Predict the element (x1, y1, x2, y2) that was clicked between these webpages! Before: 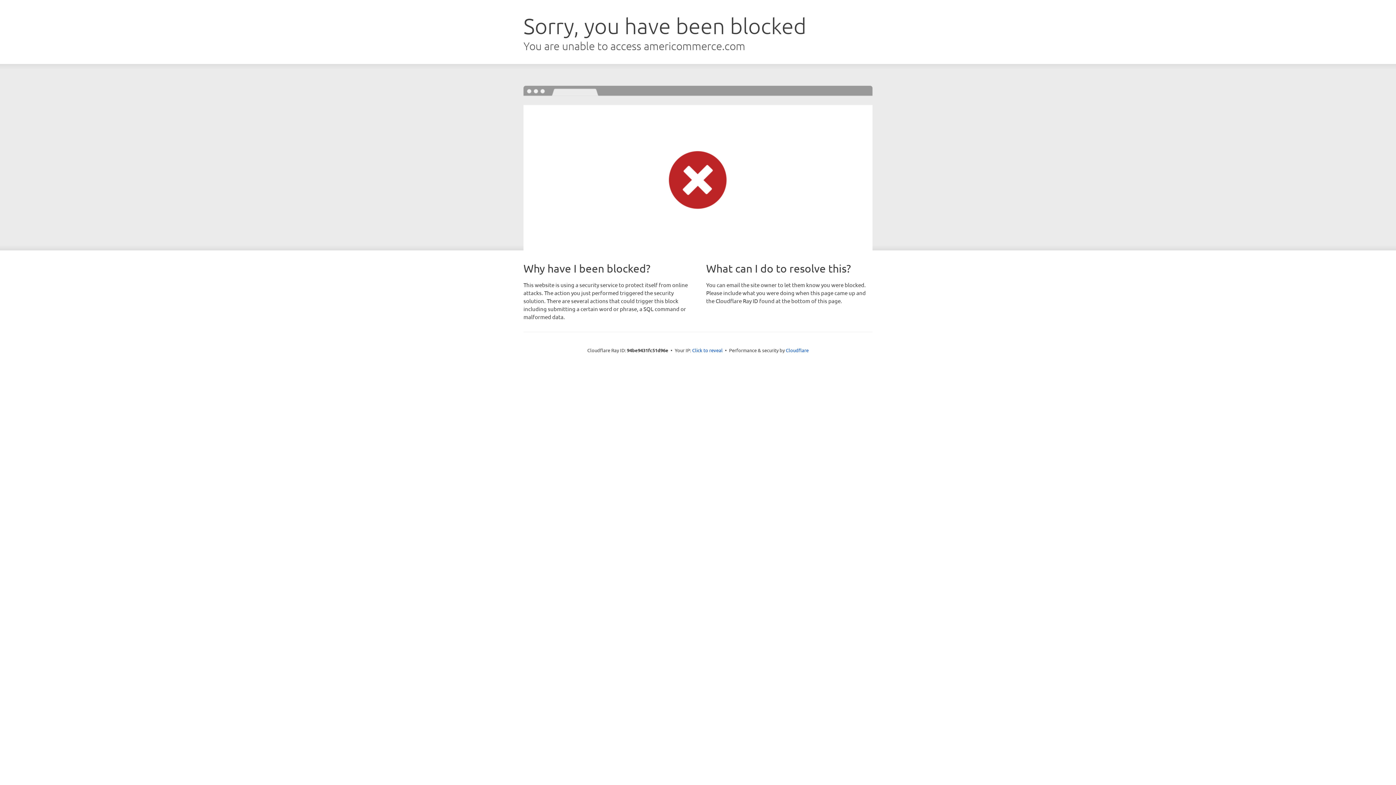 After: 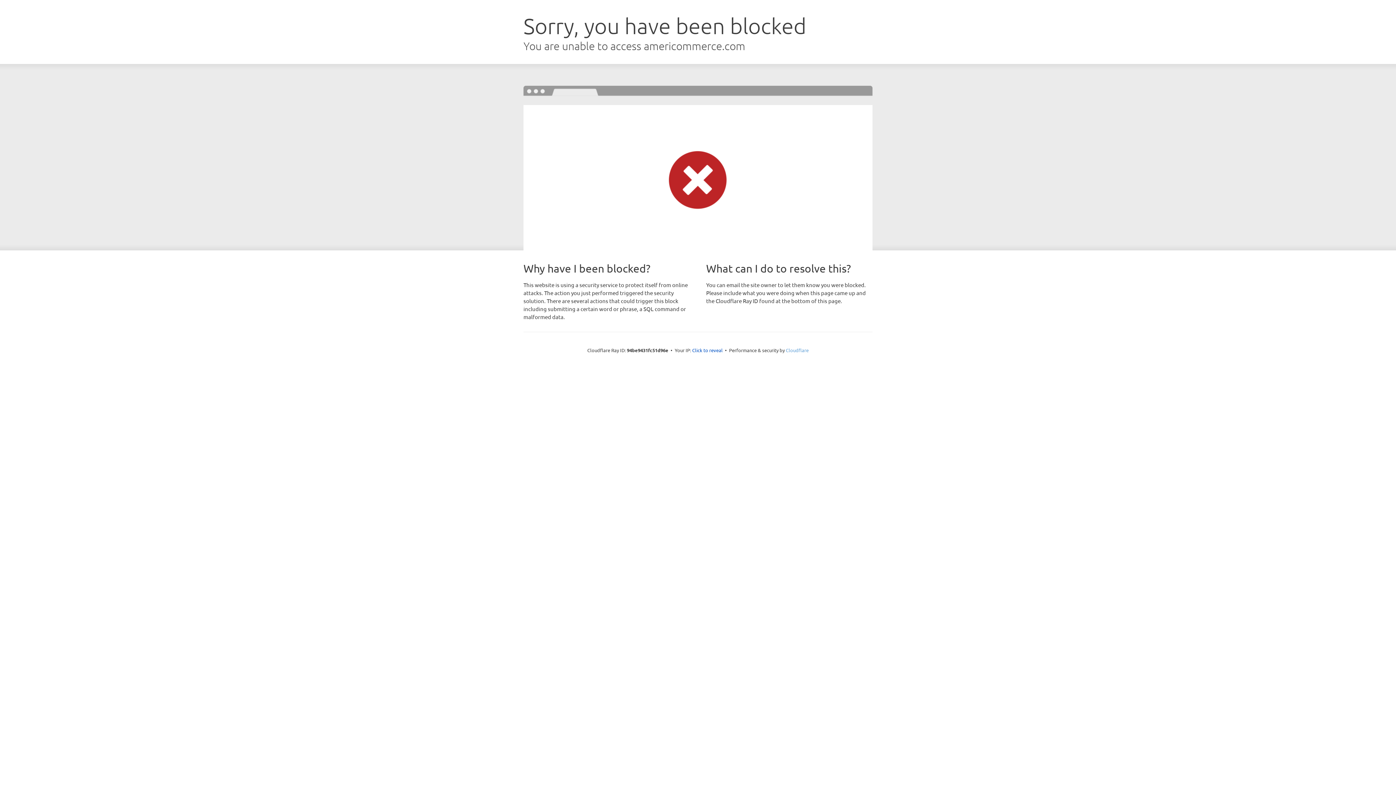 Action: label: Cloudflare bbox: (786, 347, 808, 353)